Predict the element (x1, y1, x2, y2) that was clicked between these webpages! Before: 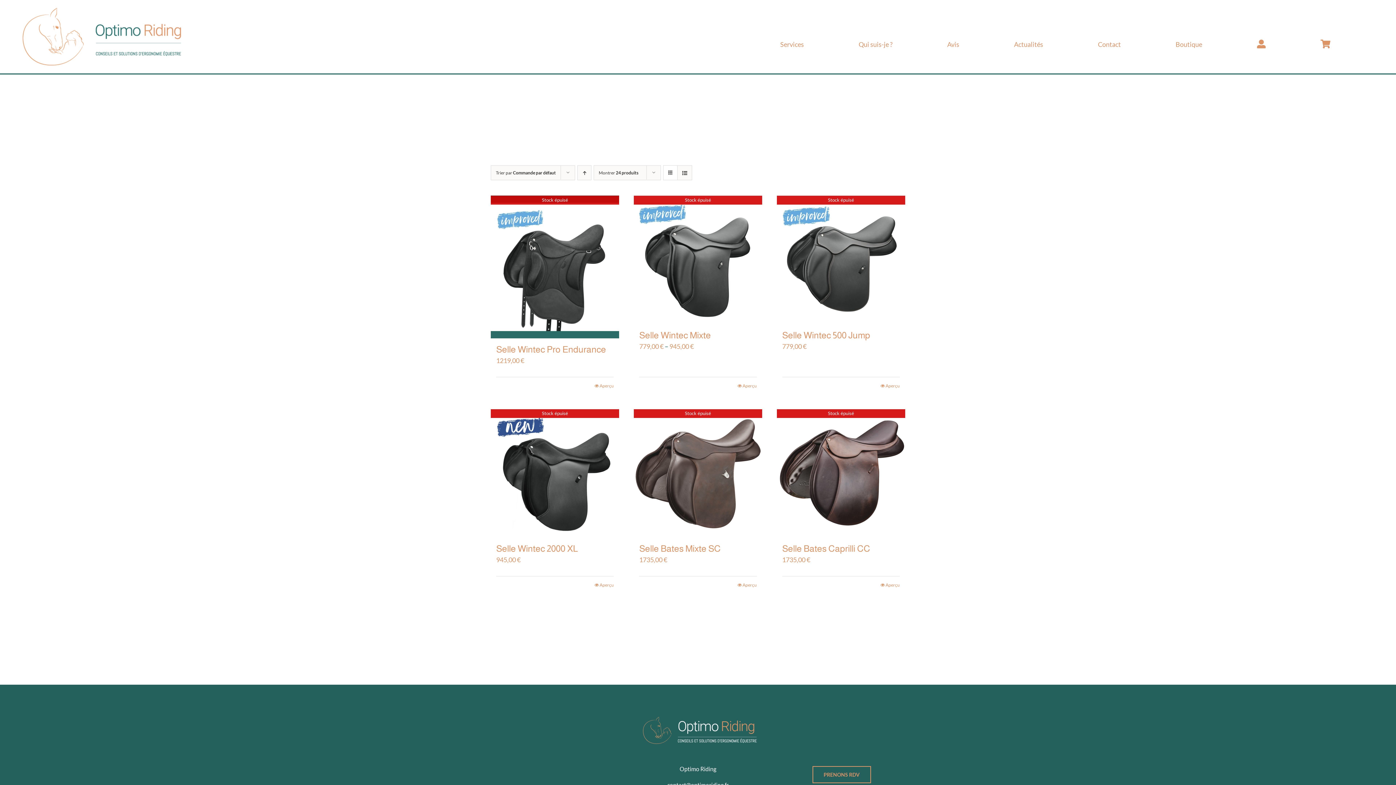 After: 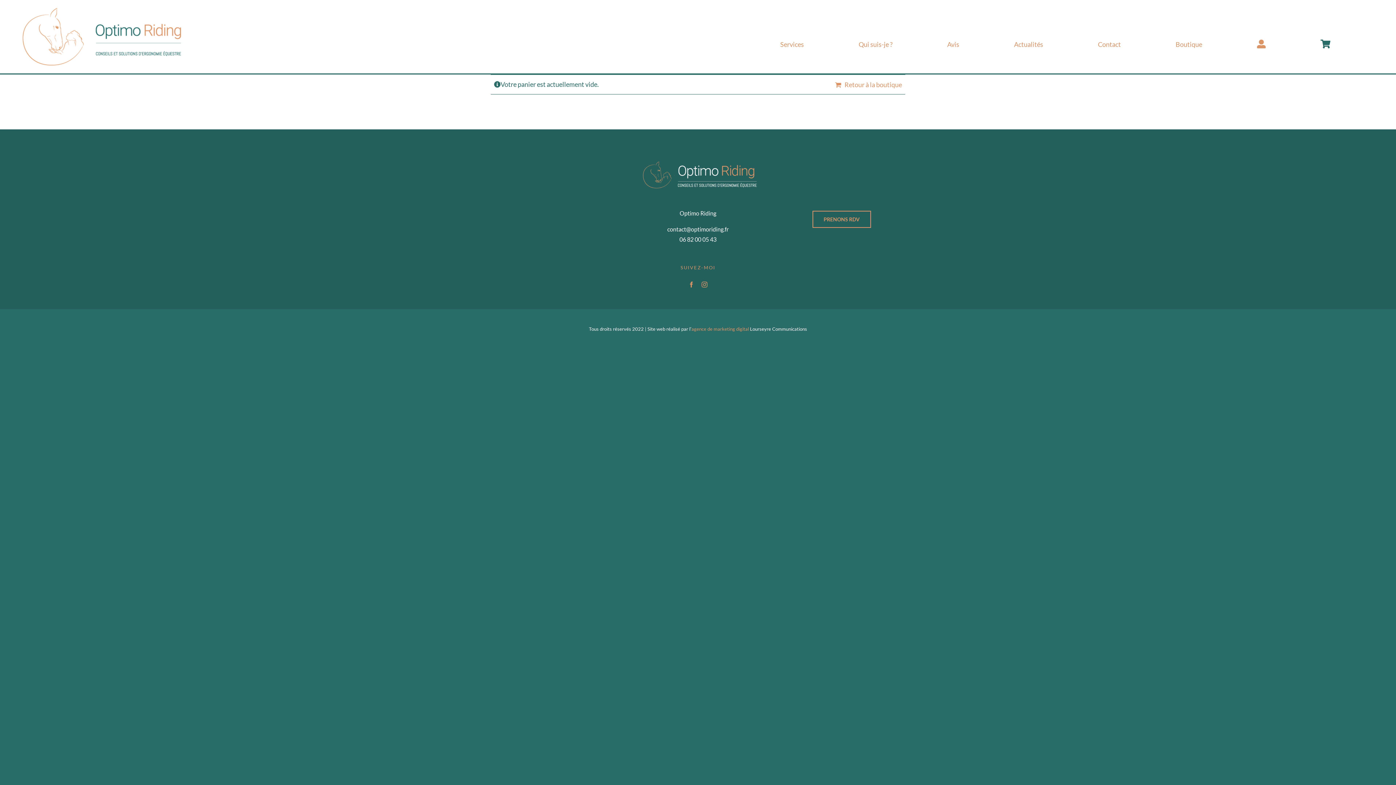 Action: bbox: (1320, 0, 1330, 52)